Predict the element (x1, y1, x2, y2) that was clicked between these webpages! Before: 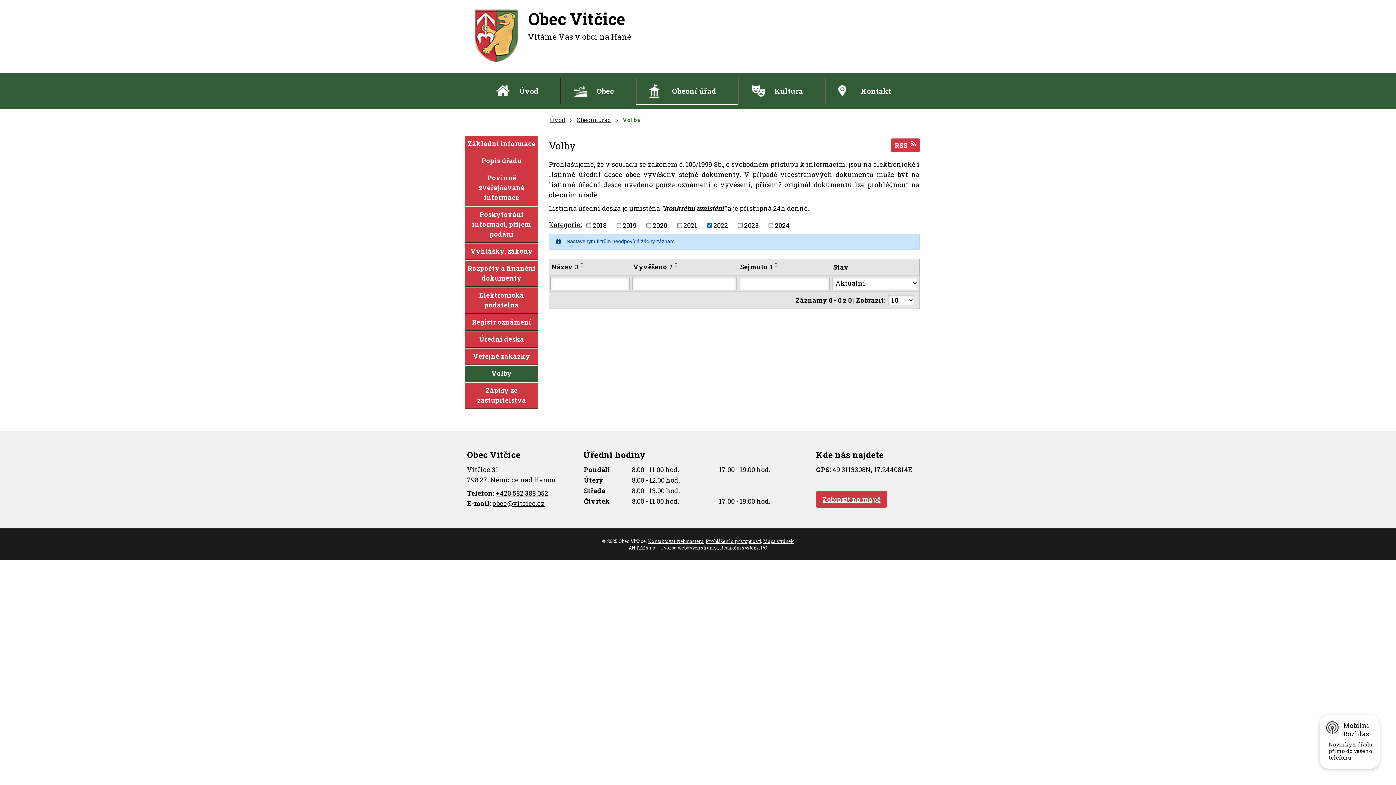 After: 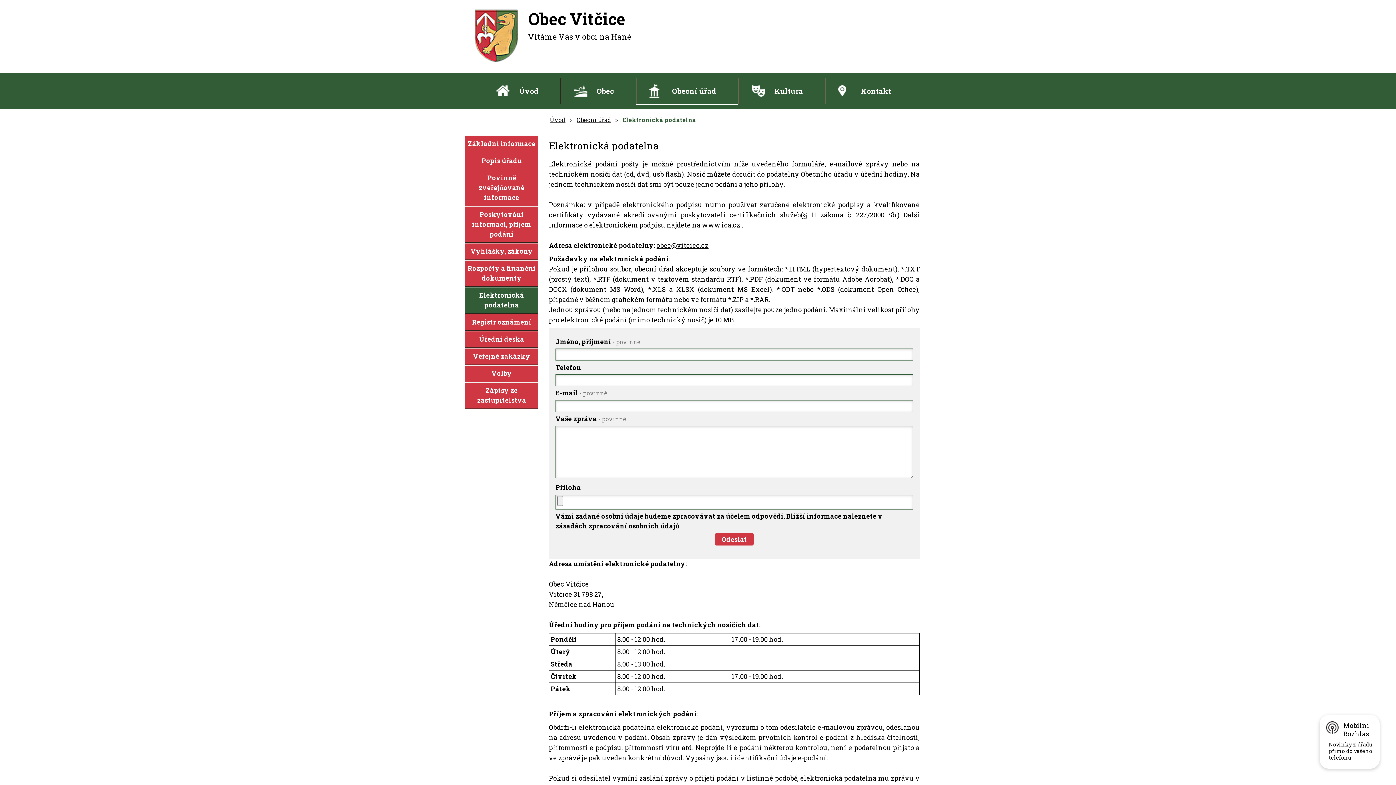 Action: bbox: (465, 287, 538, 313) label: Elektronická podatelna